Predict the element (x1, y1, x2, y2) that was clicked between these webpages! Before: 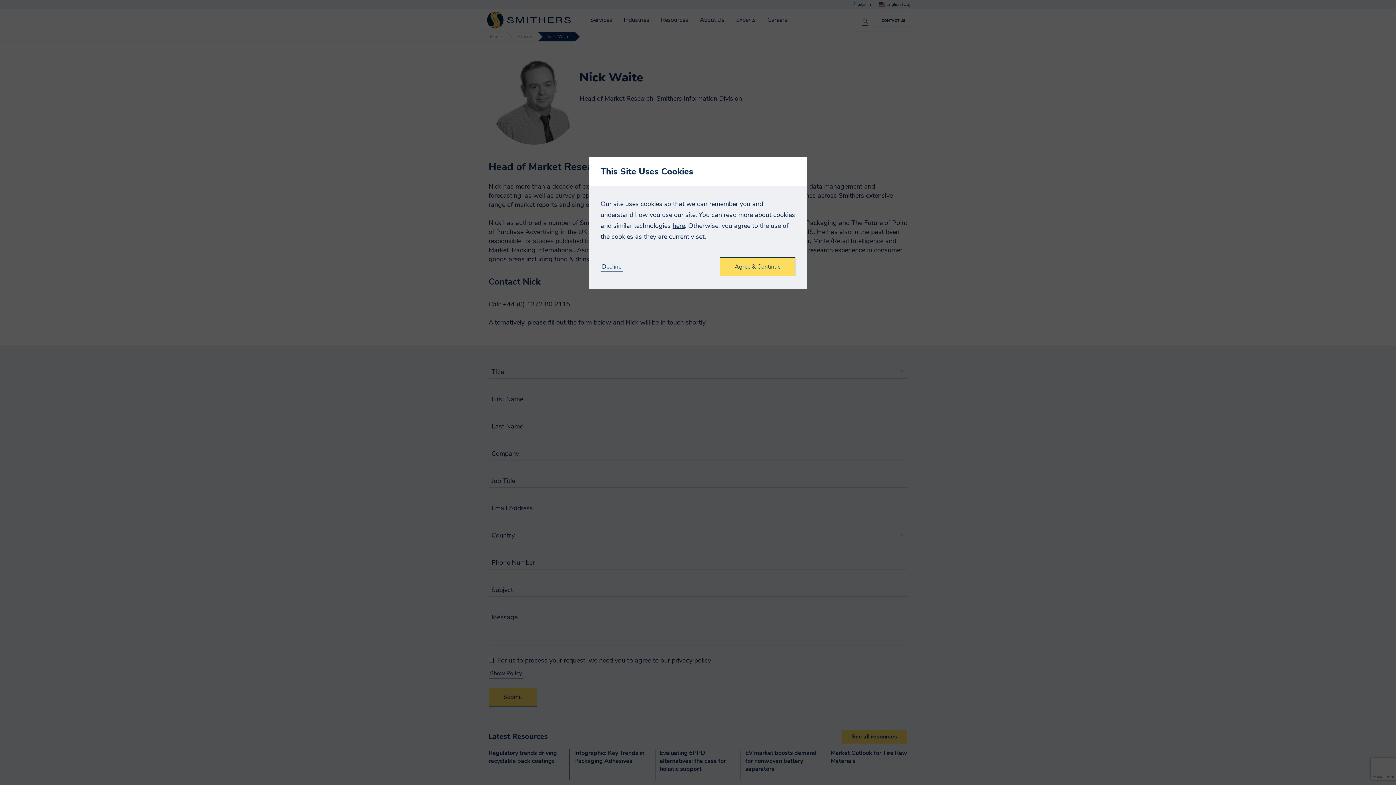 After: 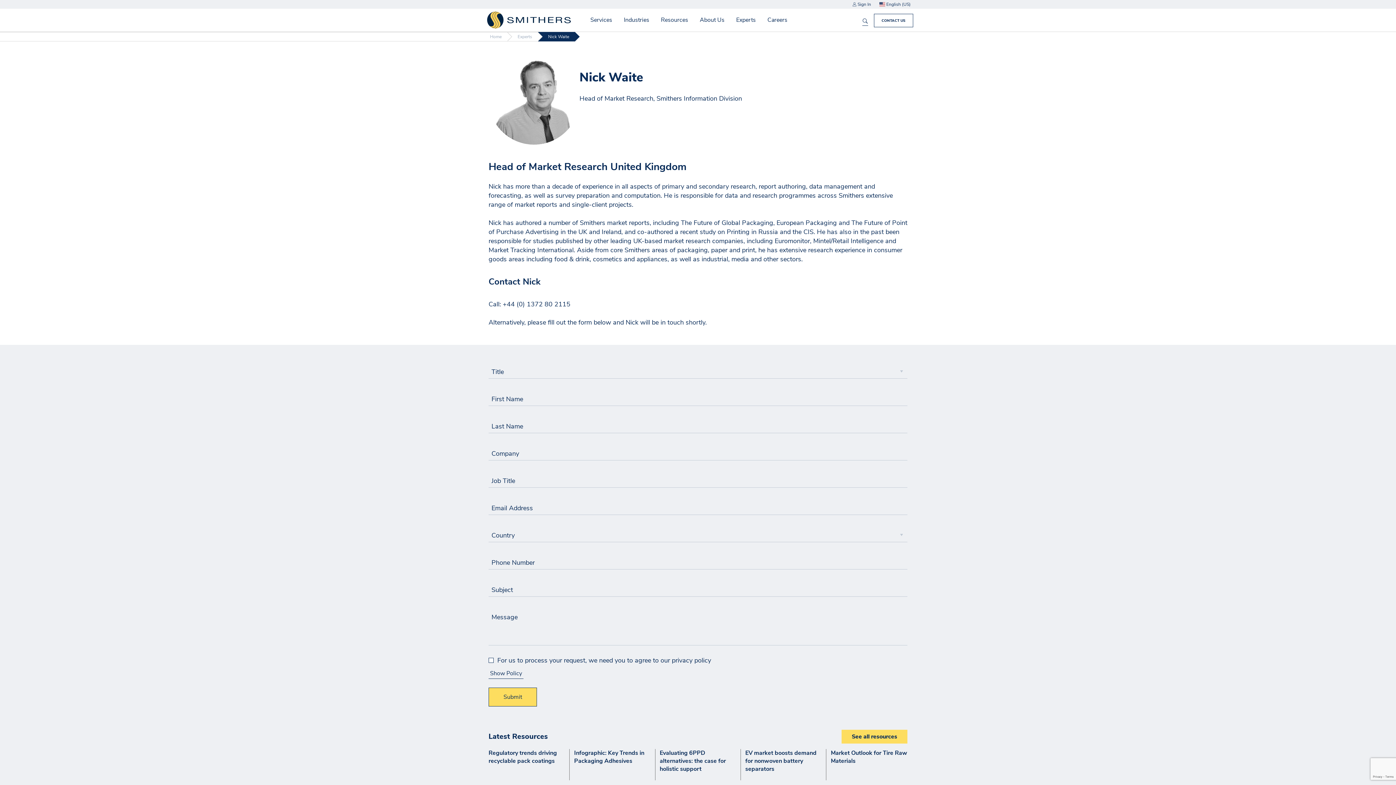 Action: bbox: (600, 263, 622, 271) label: Decline